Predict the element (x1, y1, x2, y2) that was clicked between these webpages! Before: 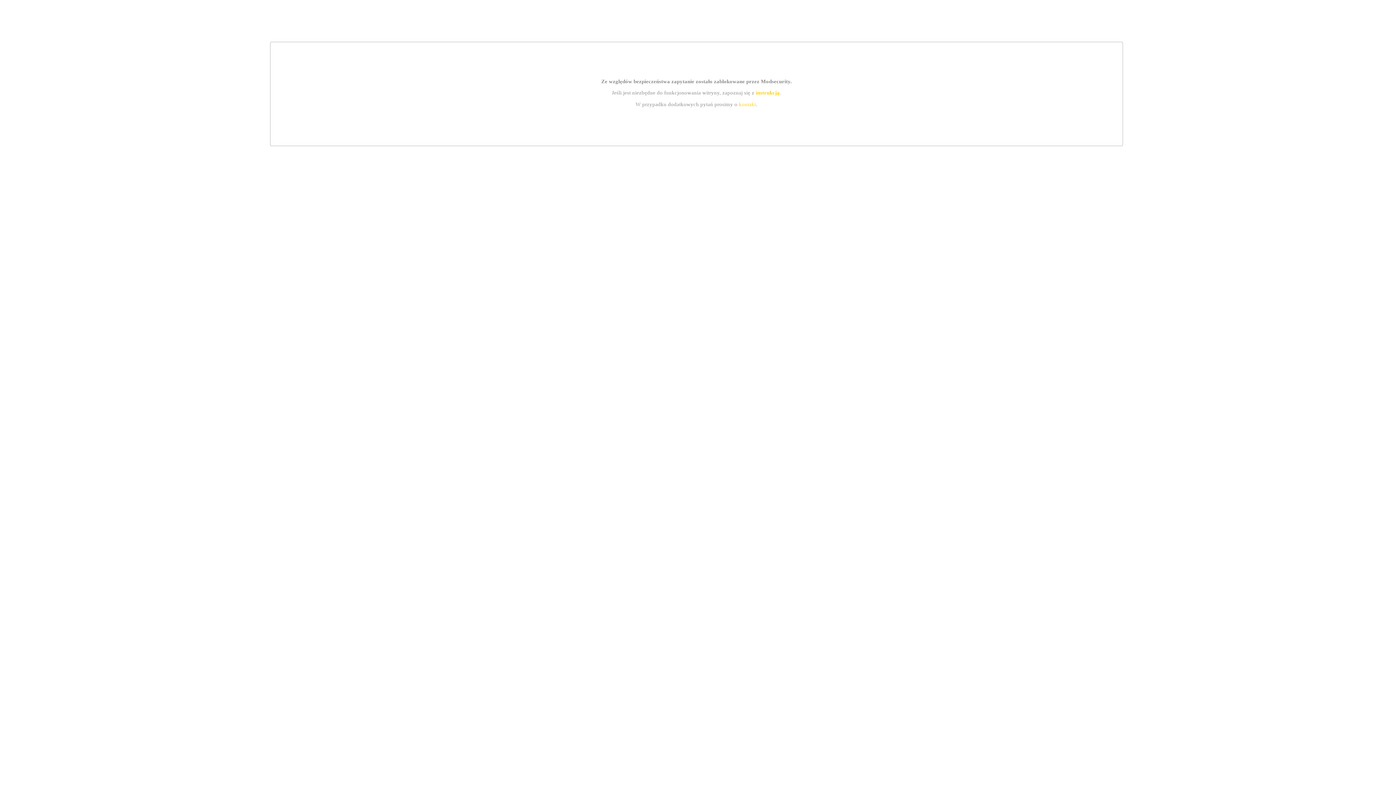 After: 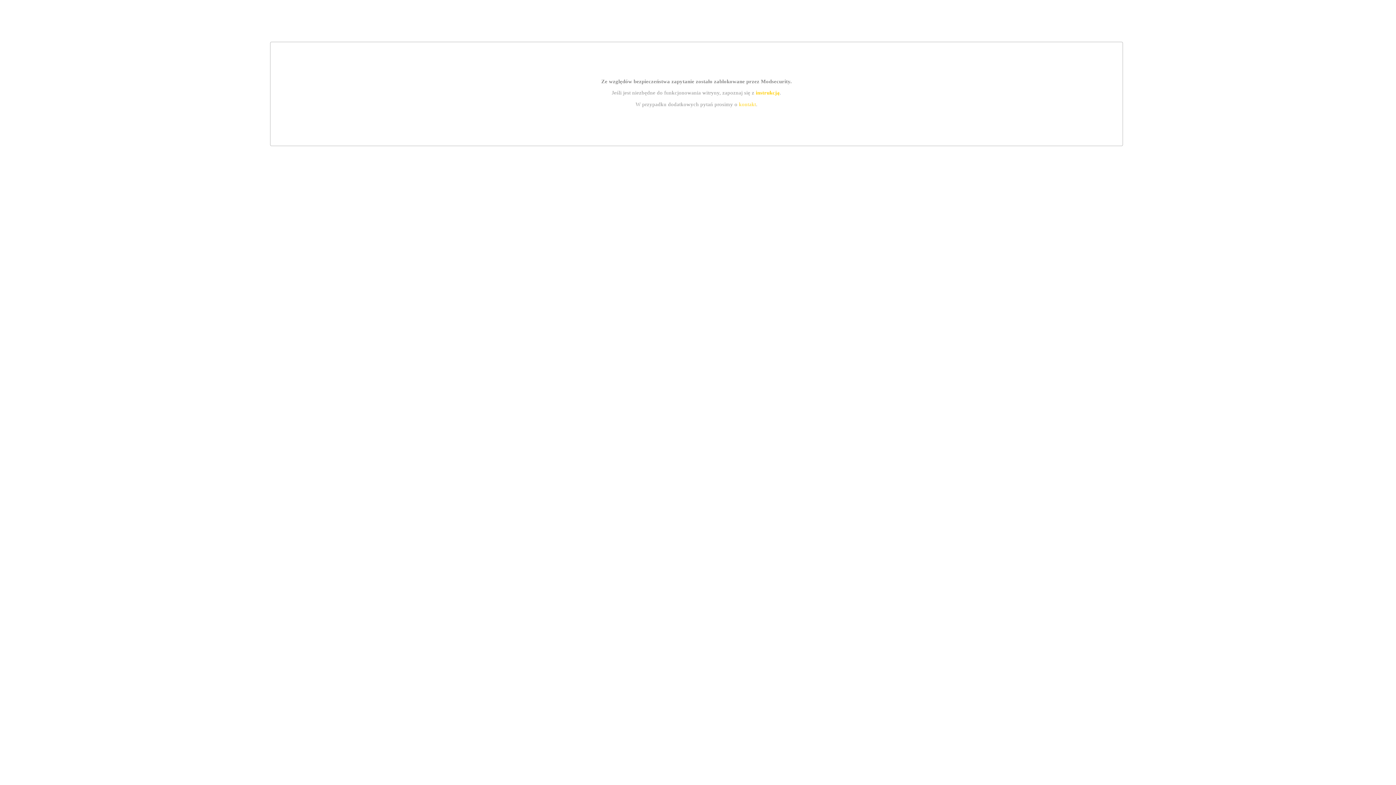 Action: bbox: (755, 89, 779, 95) label: instrukcją